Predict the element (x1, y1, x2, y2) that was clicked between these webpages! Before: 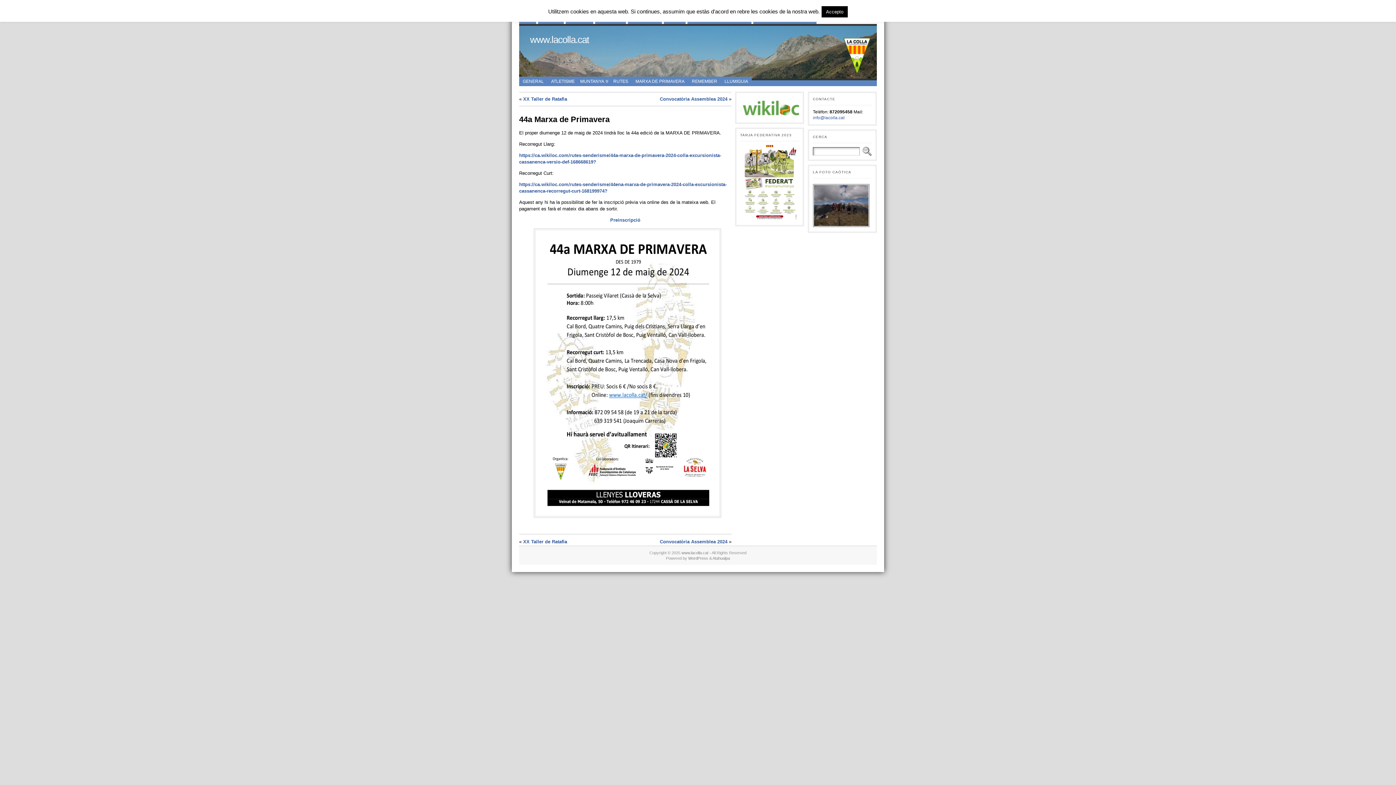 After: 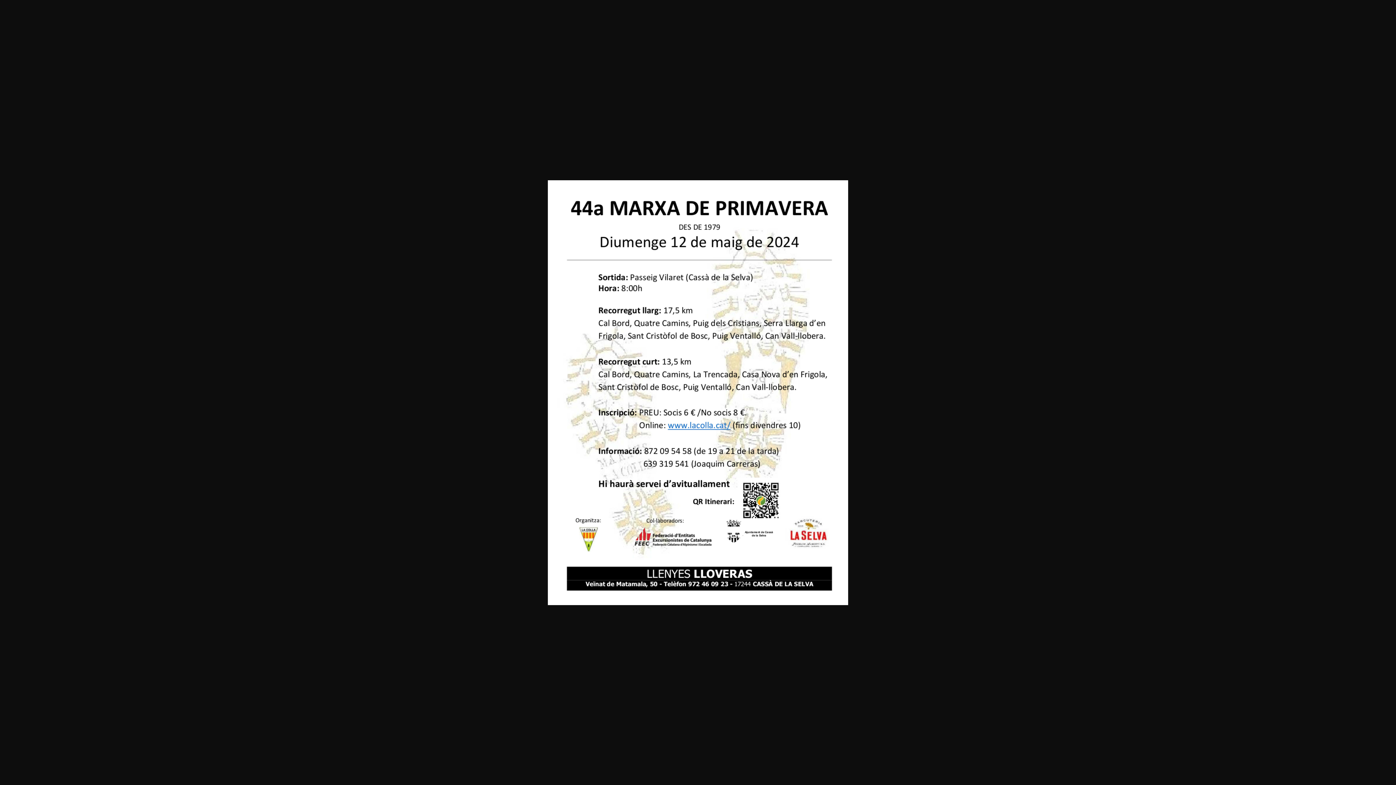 Action: bbox: (533, 513, 721, 519)